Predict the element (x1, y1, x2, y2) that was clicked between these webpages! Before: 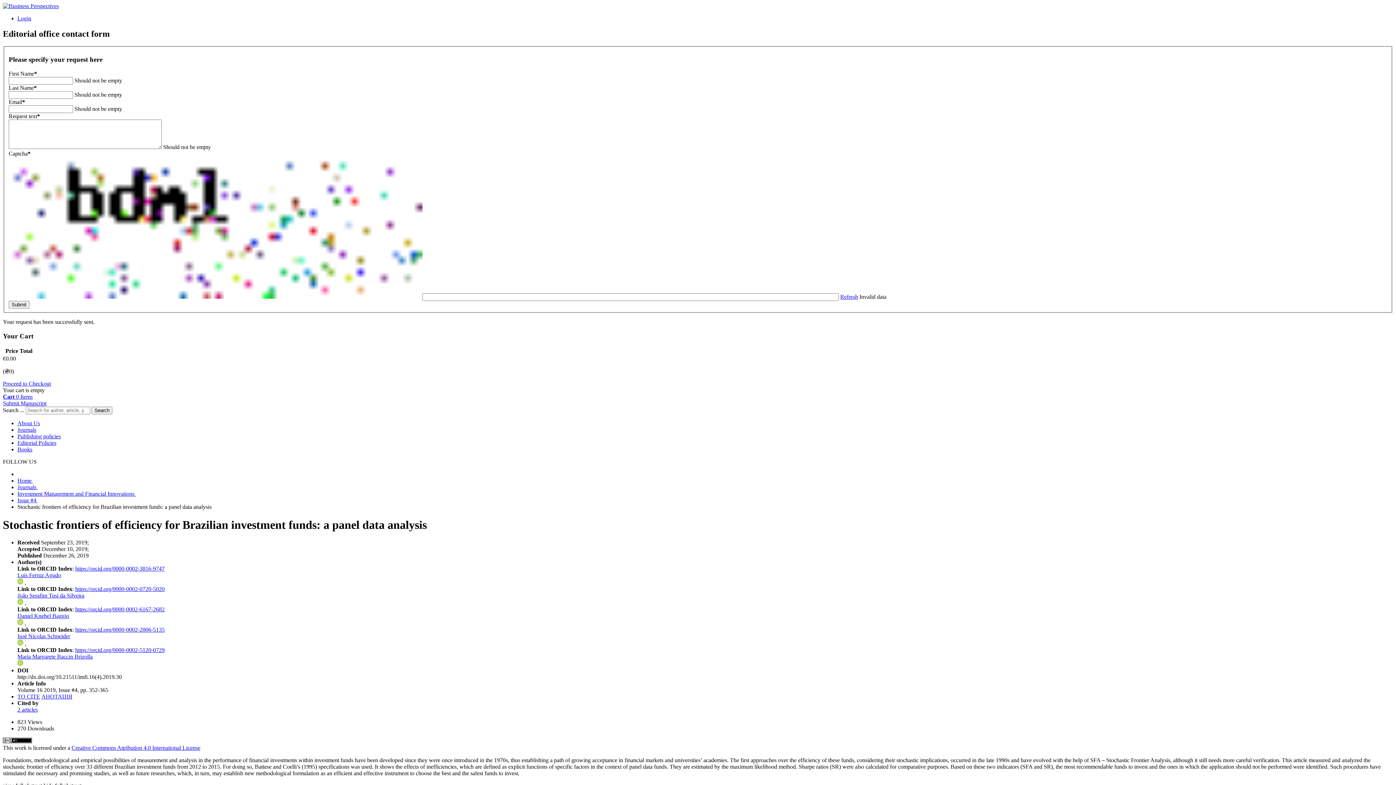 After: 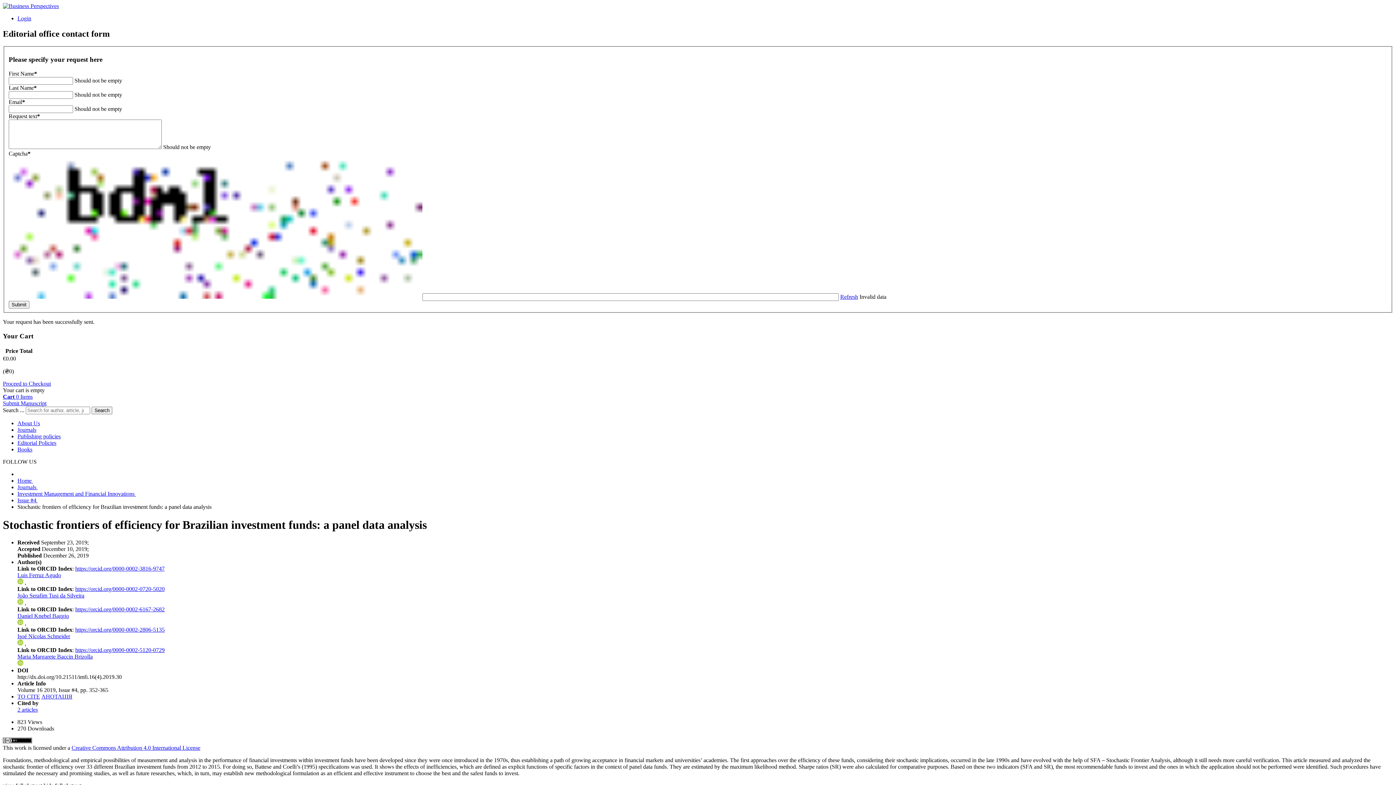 Action: bbox: (17, 620, 23, 626)